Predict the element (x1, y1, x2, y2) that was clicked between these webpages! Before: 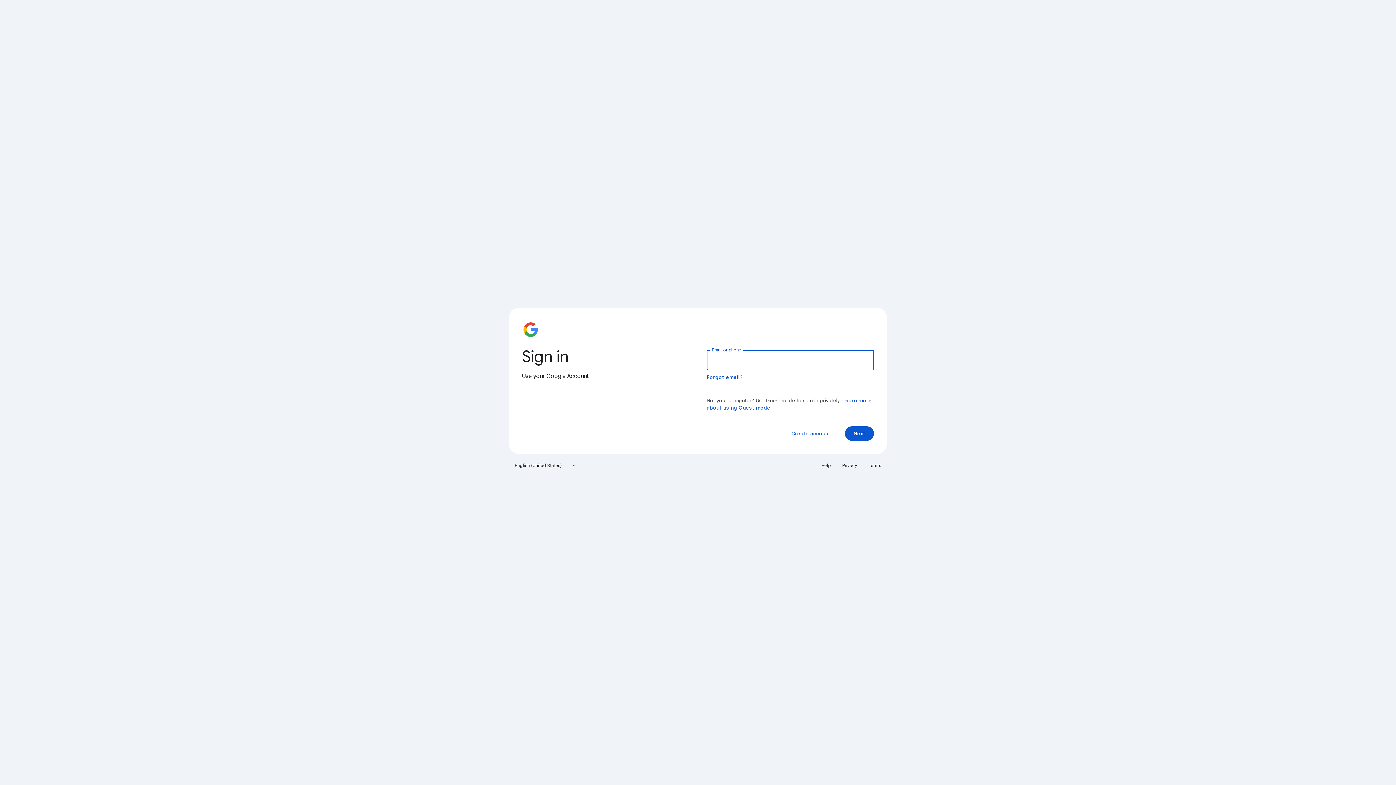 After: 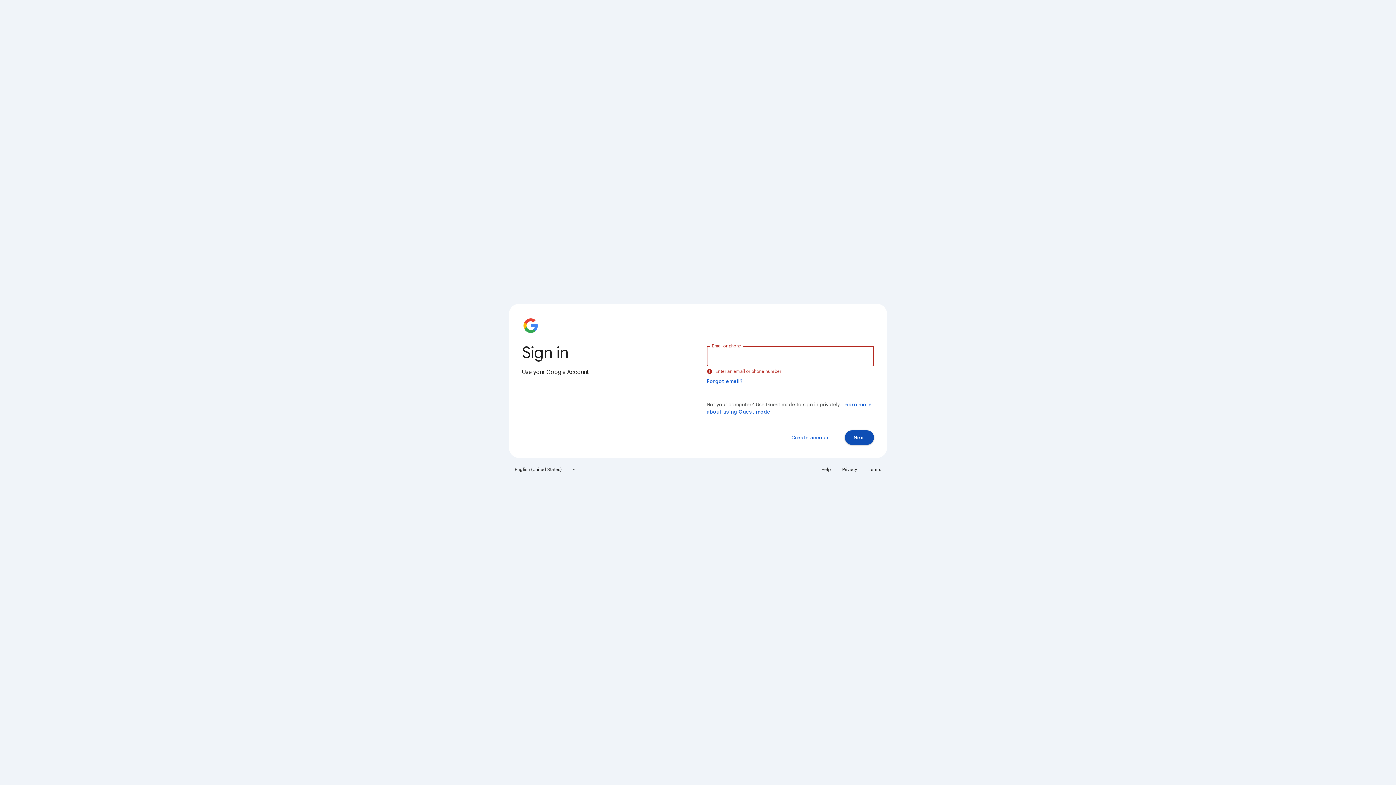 Action: label: Next bbox: (845, 426, 874, 441)